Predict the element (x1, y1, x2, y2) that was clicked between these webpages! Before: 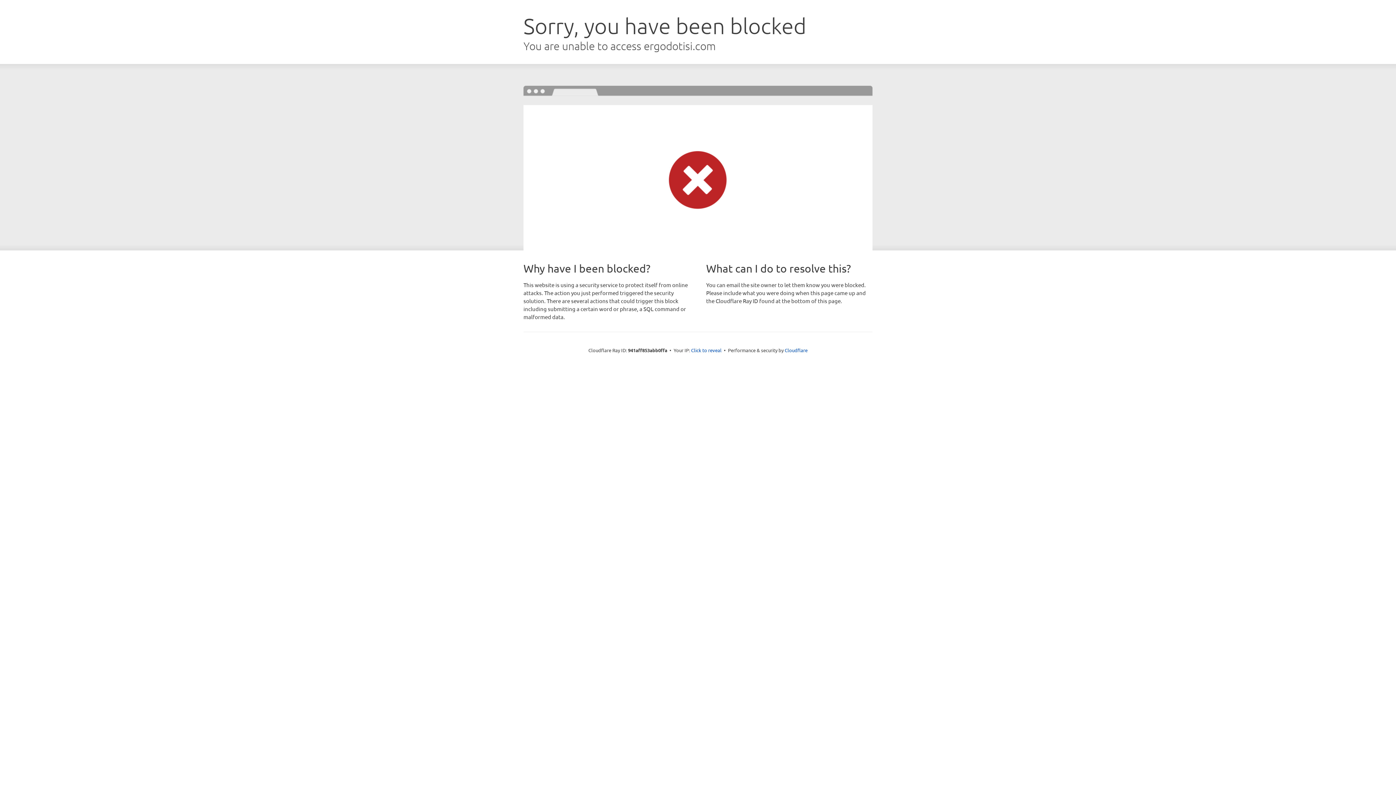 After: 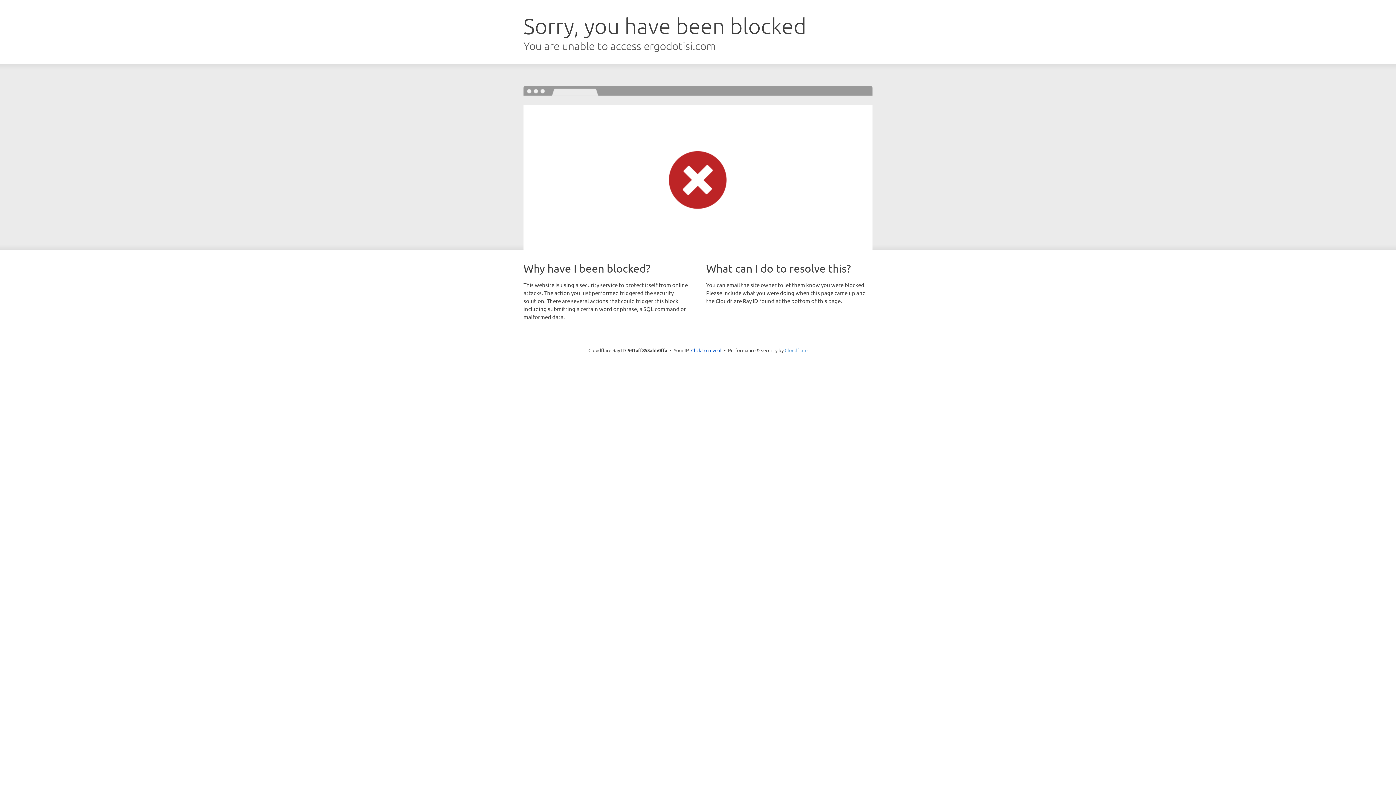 Action: bbox: (784, 347, 807, 353) label: Cloudflare